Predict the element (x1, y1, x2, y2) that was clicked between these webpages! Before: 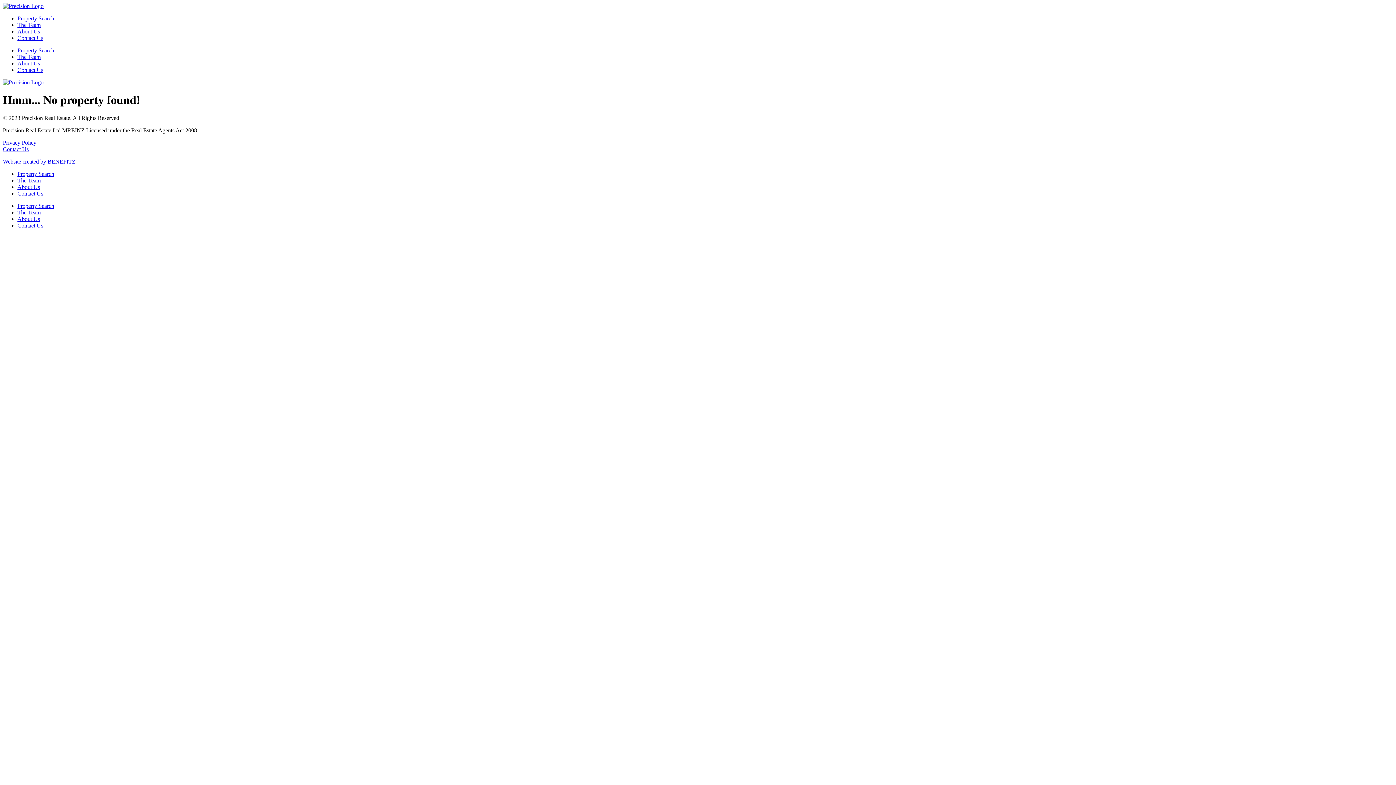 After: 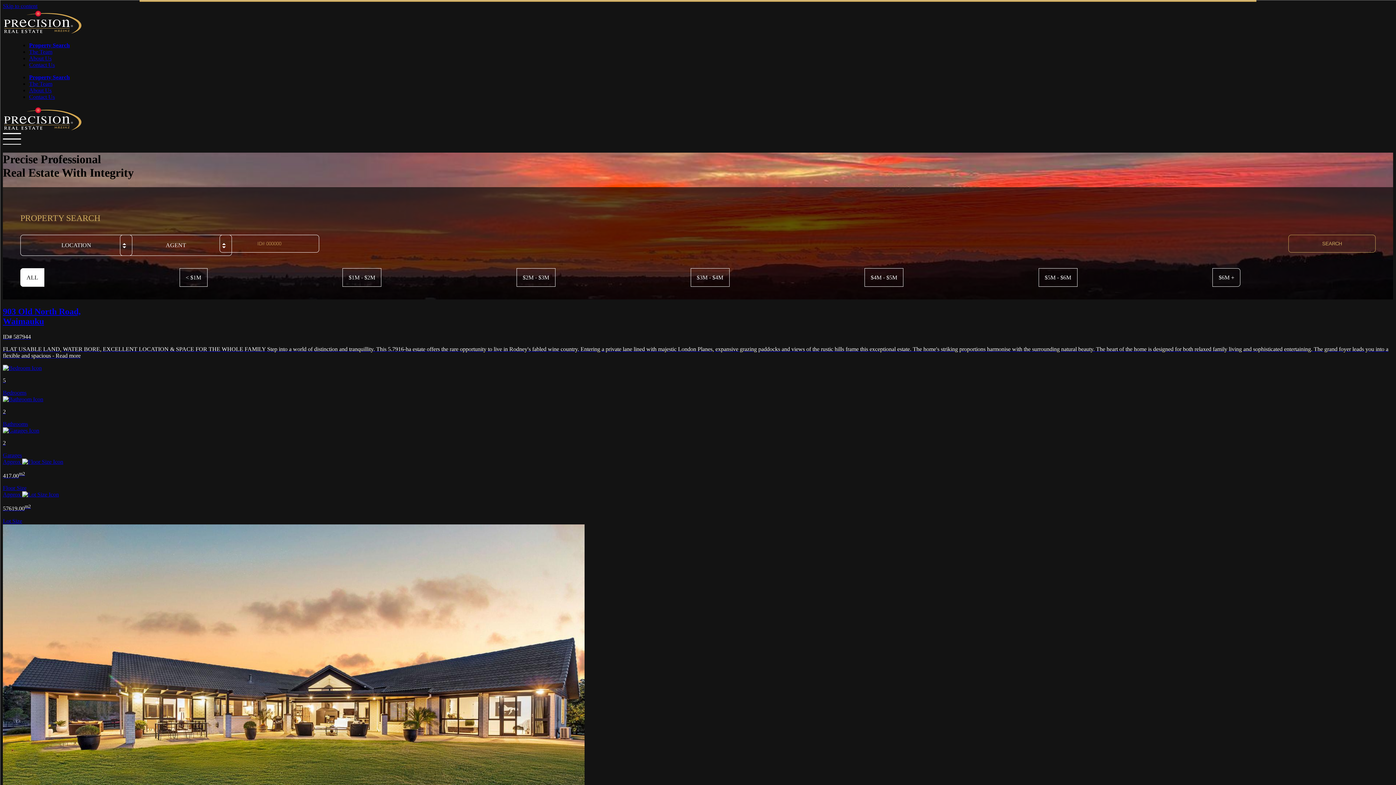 Action: bbox: (2, 2, 43, 9)